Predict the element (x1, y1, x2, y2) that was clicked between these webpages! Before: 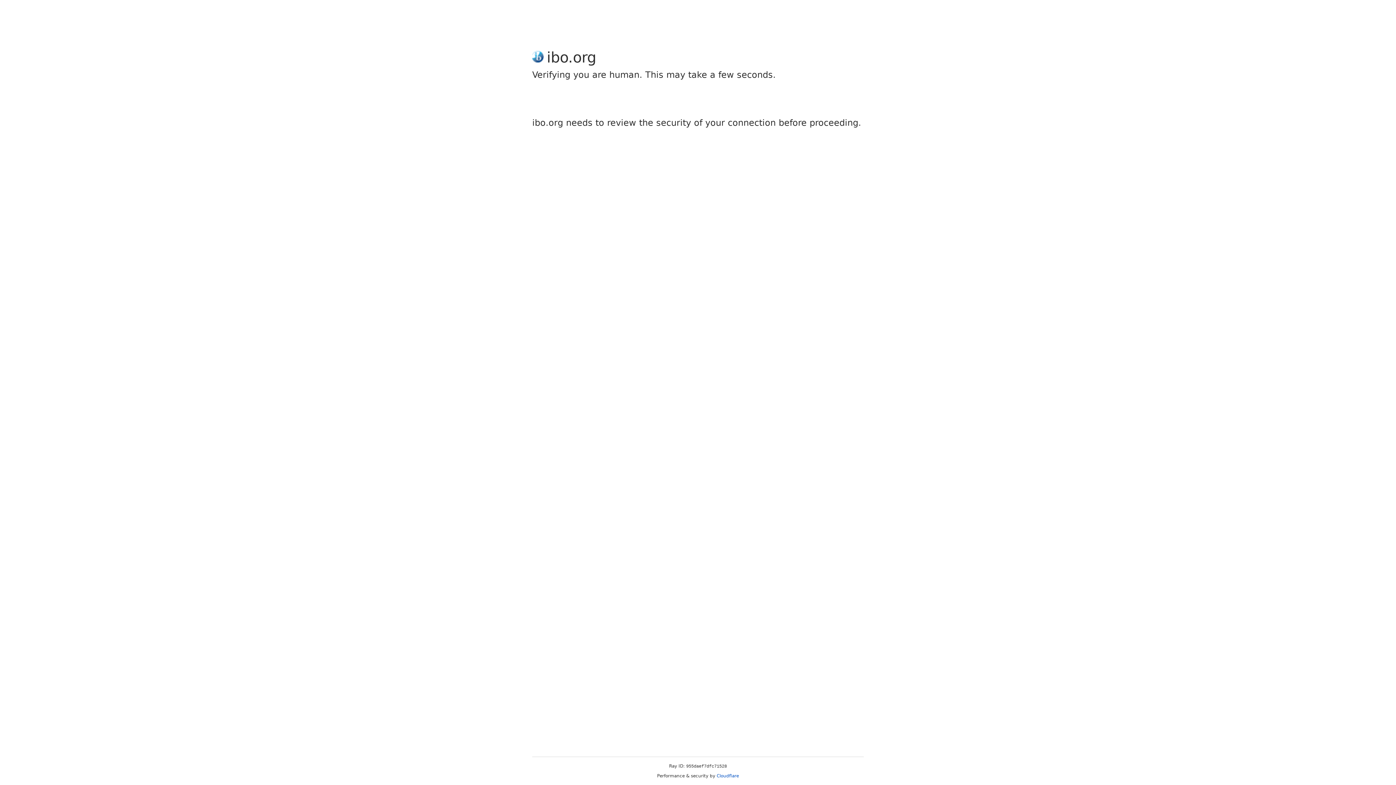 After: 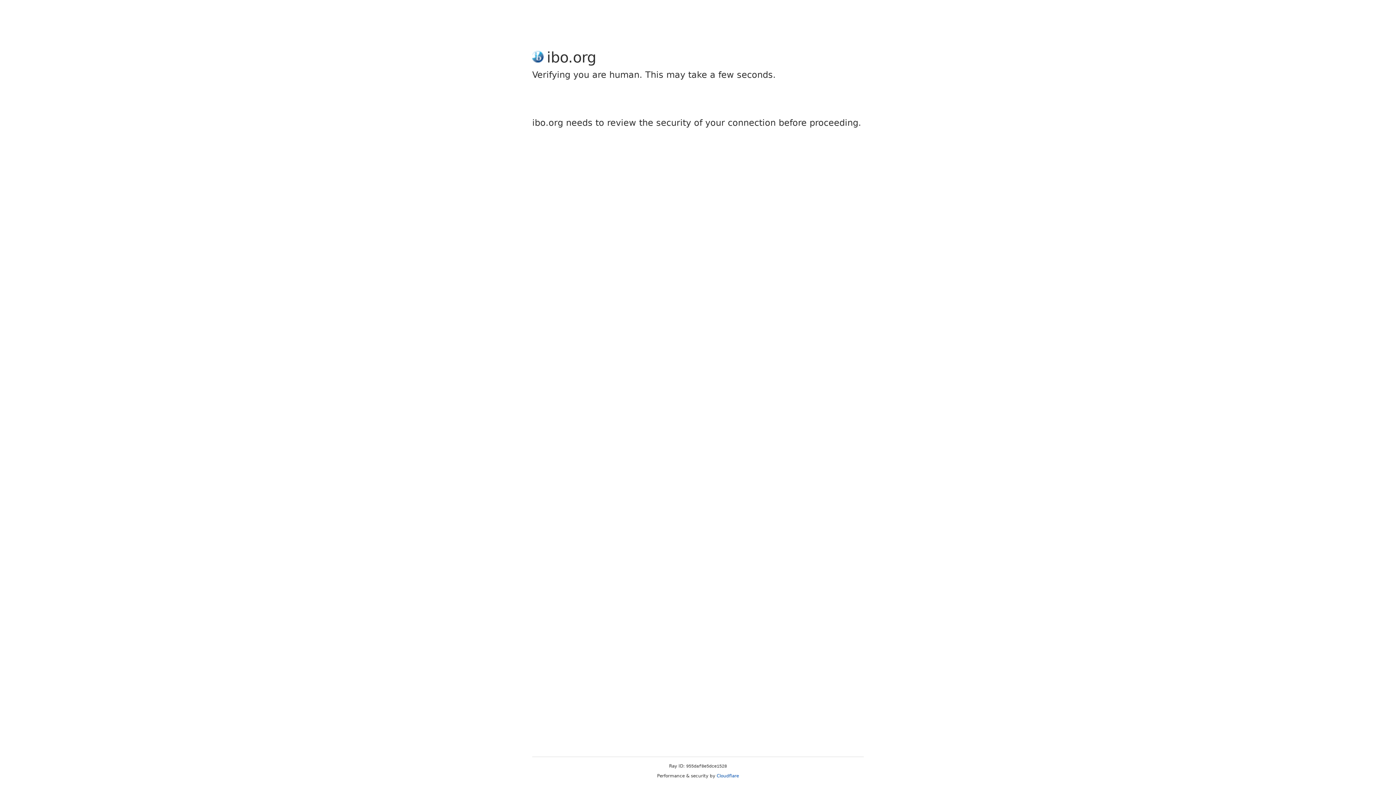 Action: label: Cloudflare bbox: (716, 773, 739, 778)